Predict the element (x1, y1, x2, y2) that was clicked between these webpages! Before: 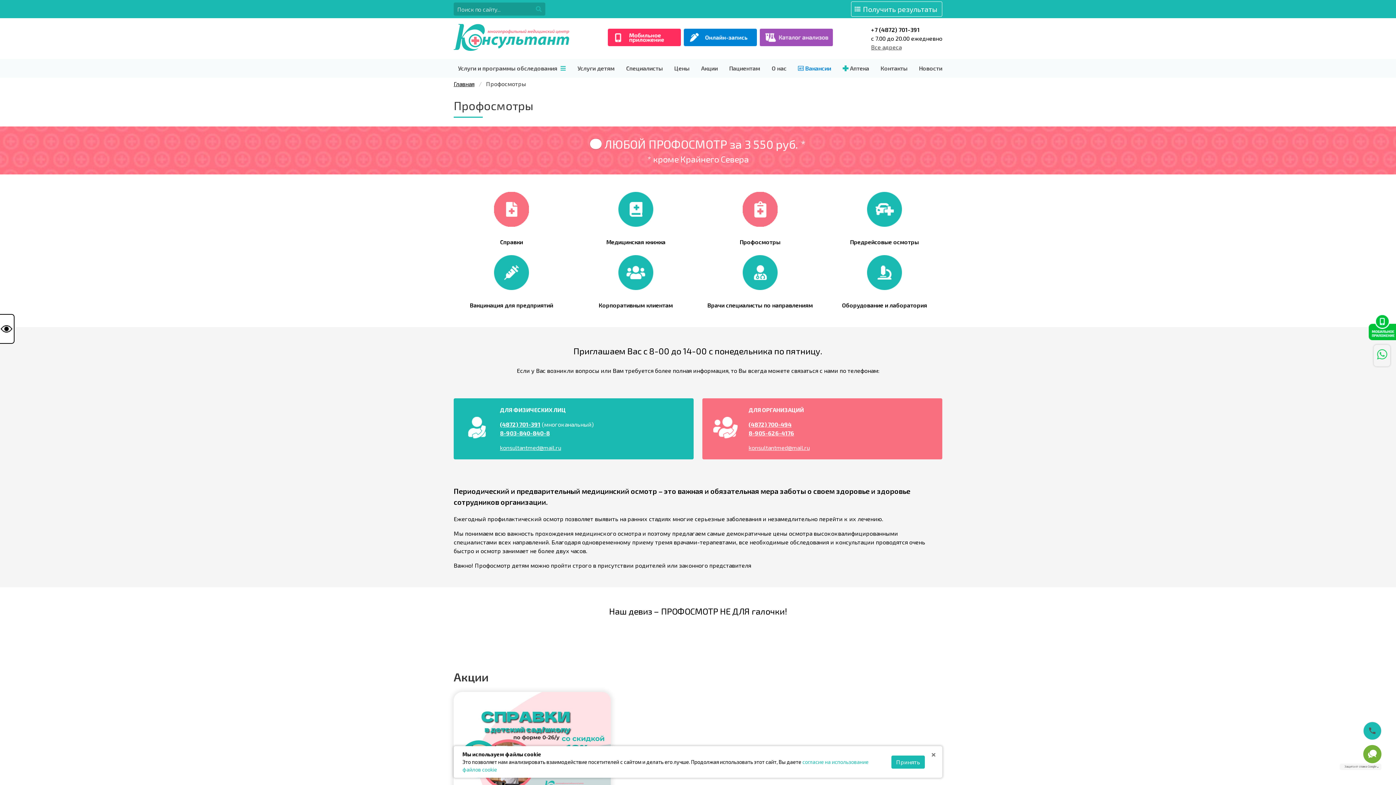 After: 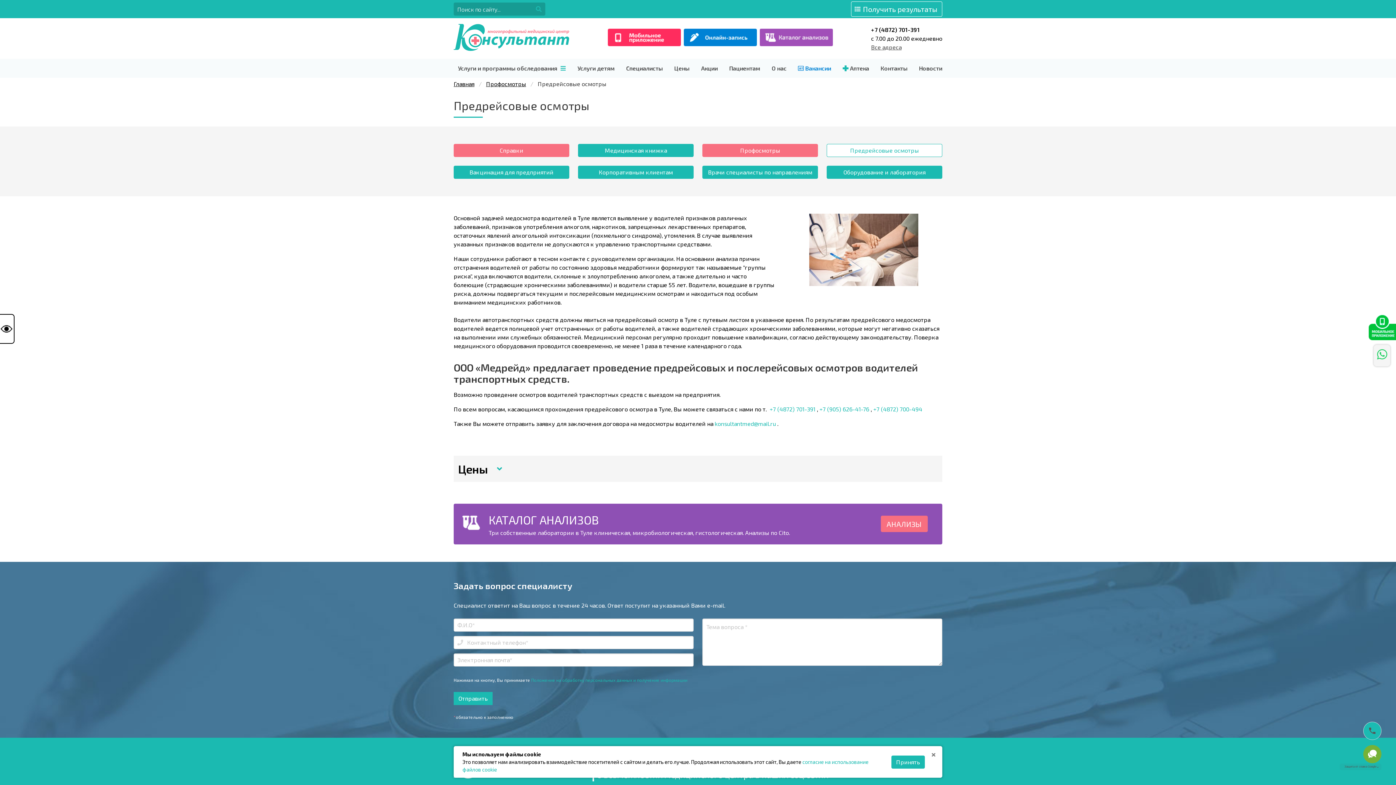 Action: label: Предрейсовые осмотры bbox: (850, 238, 919, 245)